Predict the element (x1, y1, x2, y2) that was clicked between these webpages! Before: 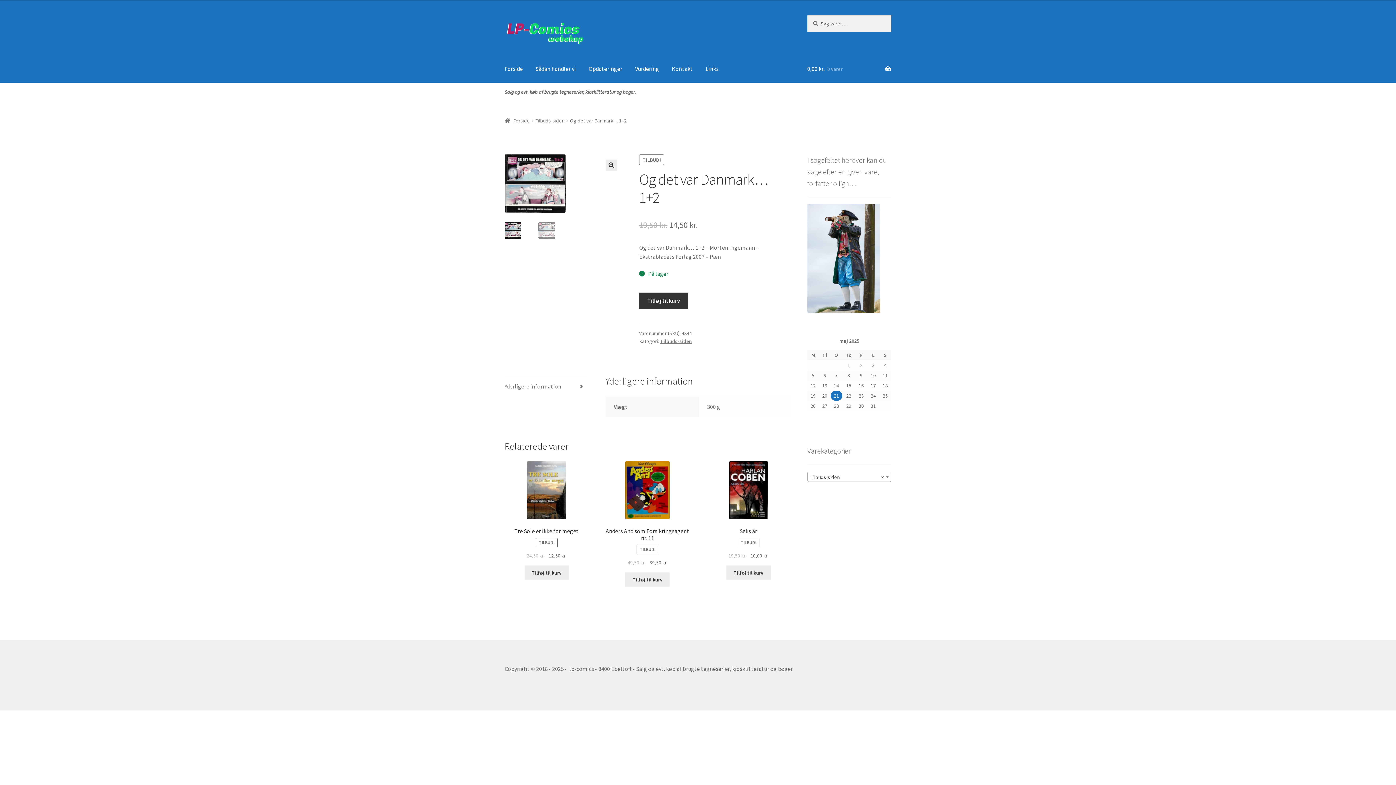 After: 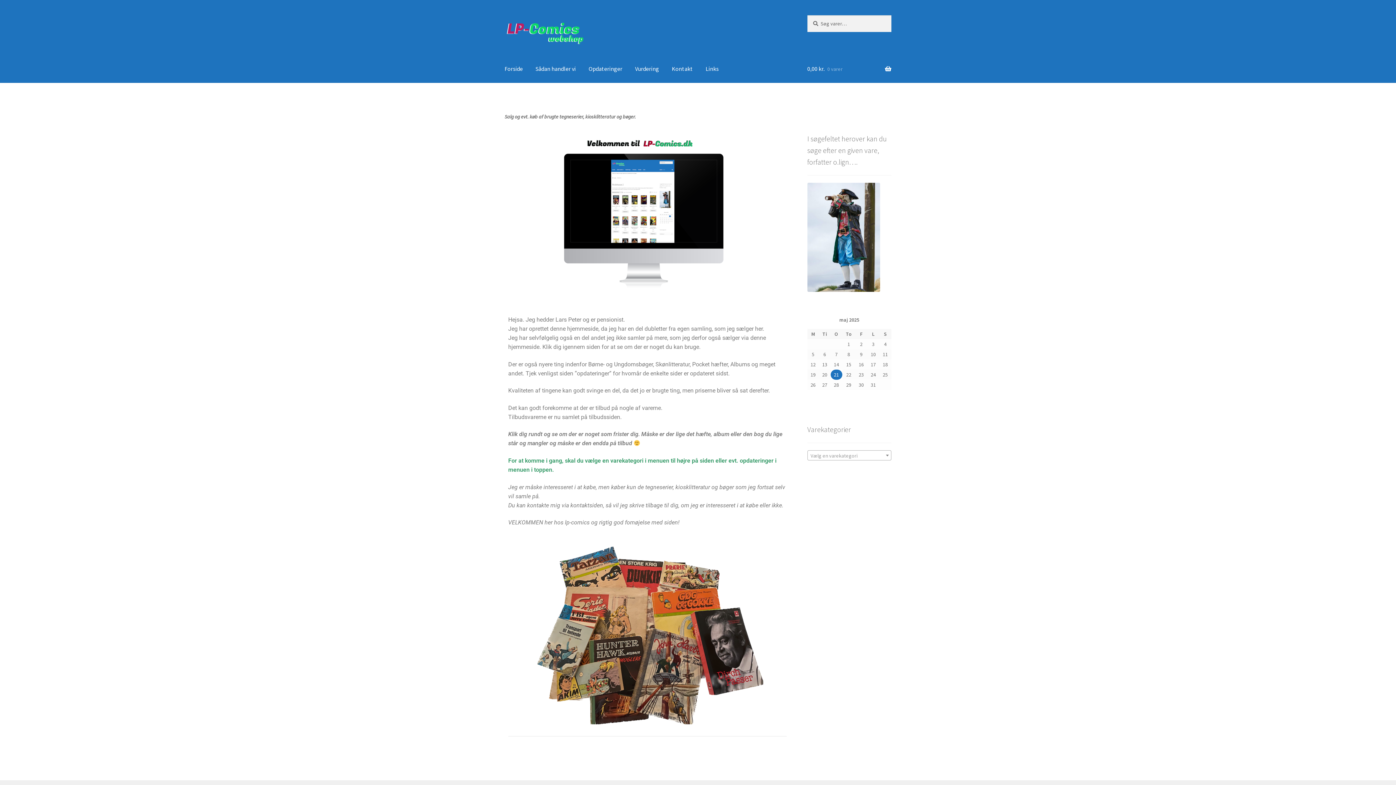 Action: bbox: (504, 15, 790, 46)